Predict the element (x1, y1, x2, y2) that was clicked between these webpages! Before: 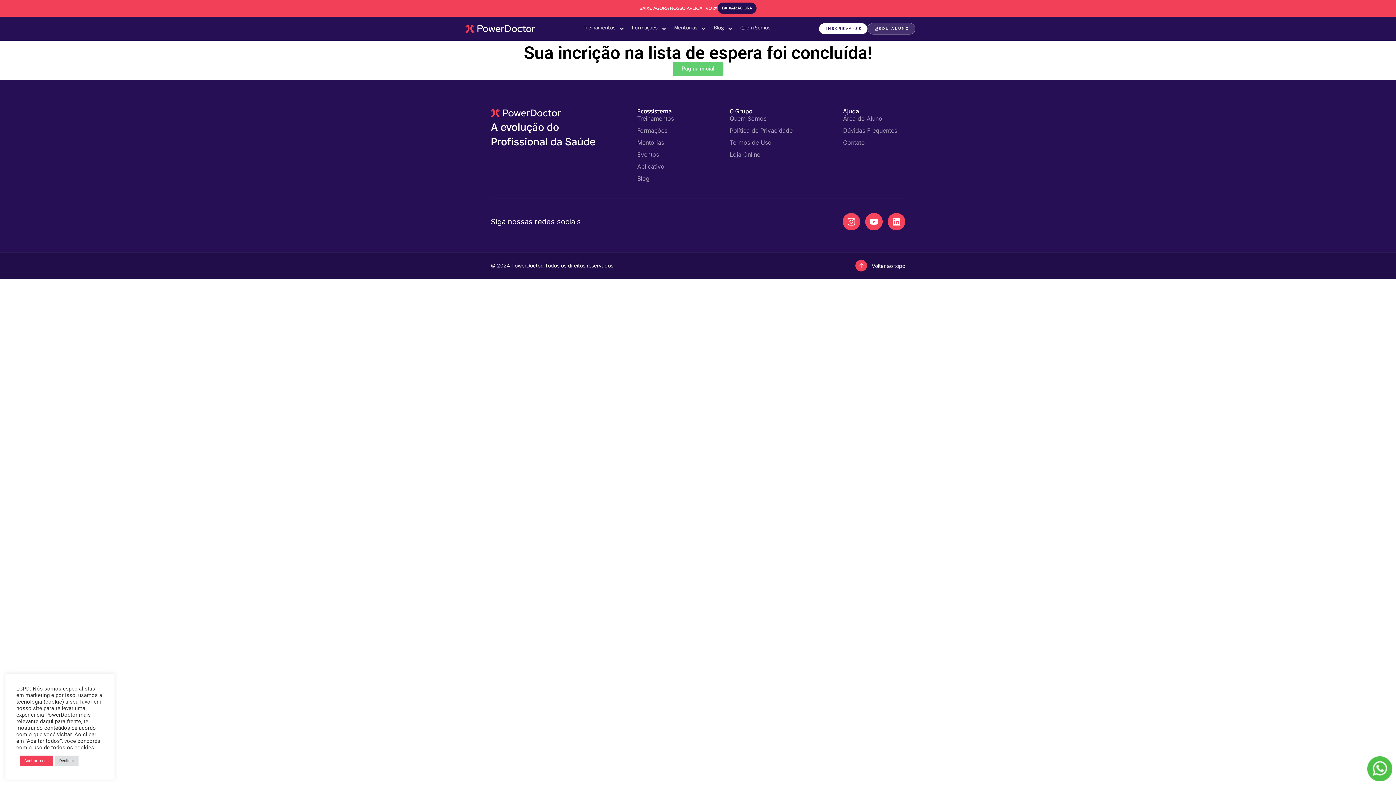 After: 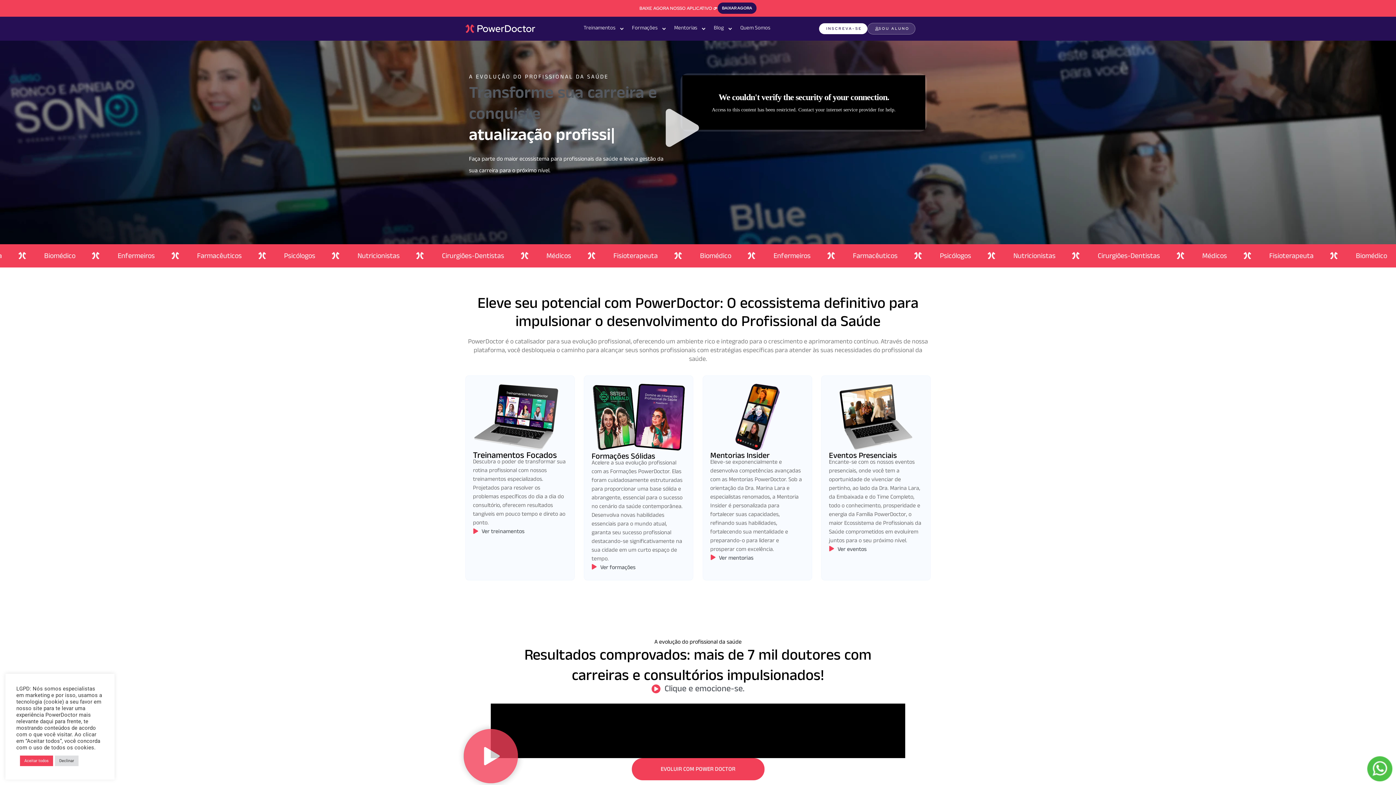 Action: label: Página inicial bbox: (672, 61, 723, 76)